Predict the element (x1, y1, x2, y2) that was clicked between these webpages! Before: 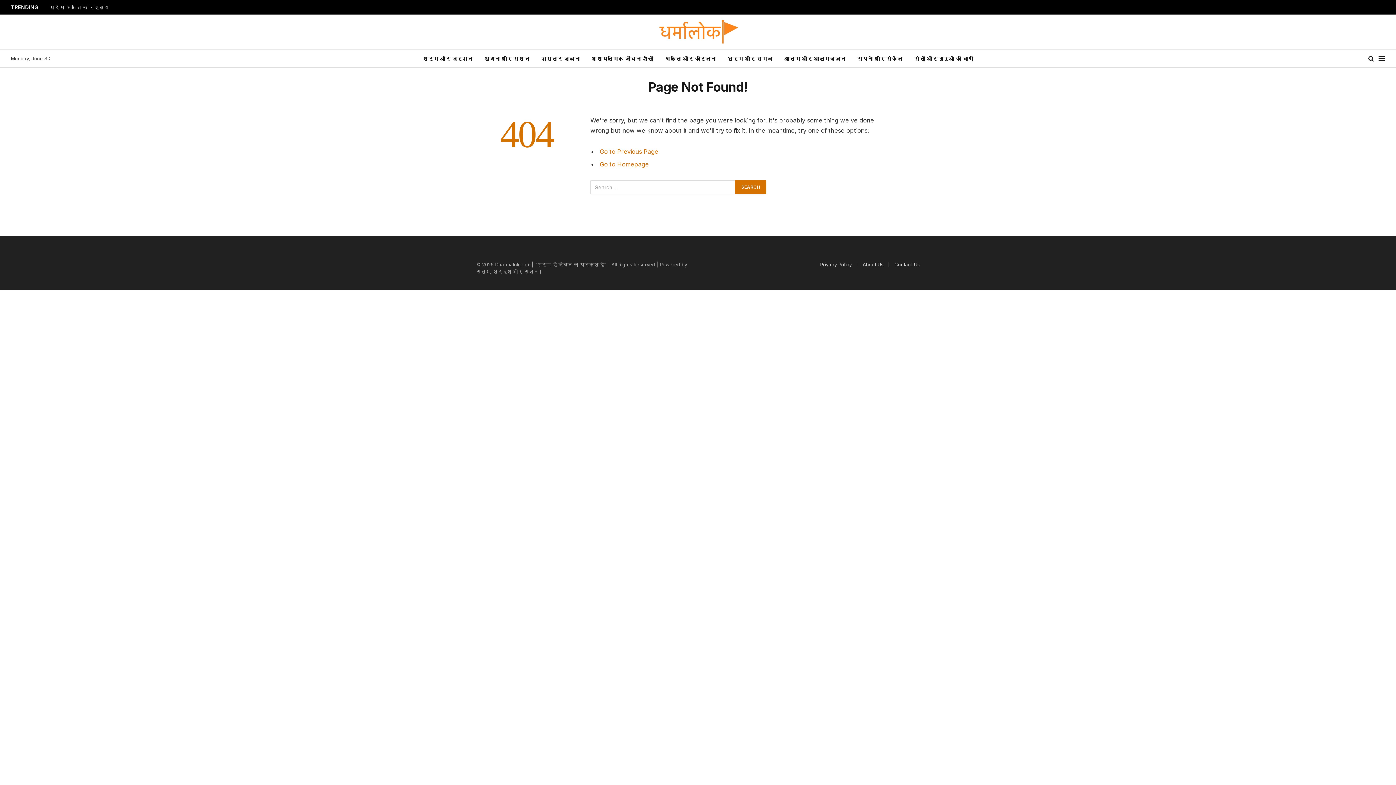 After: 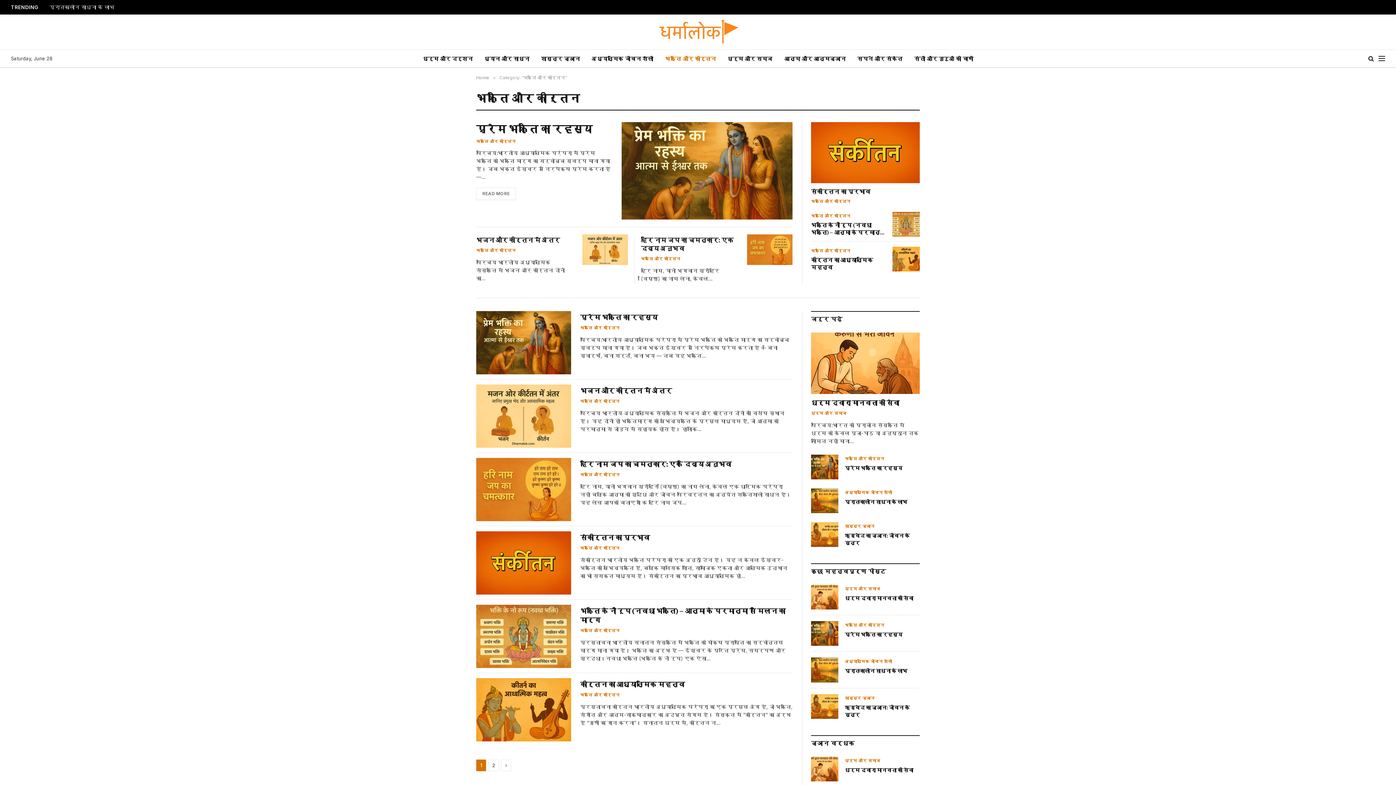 Action: label: भक्ति और कीर्तन bbox: (659, 49, 721, 67)